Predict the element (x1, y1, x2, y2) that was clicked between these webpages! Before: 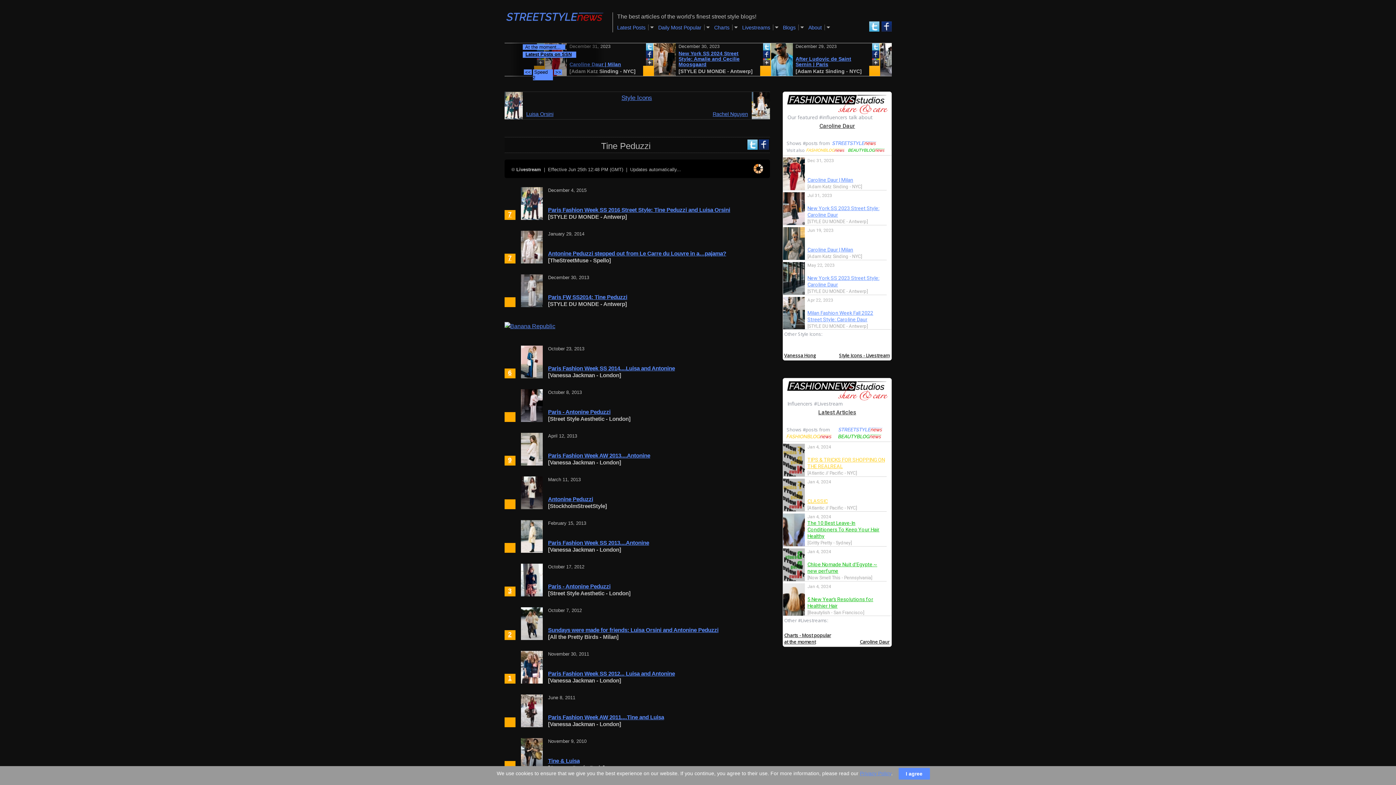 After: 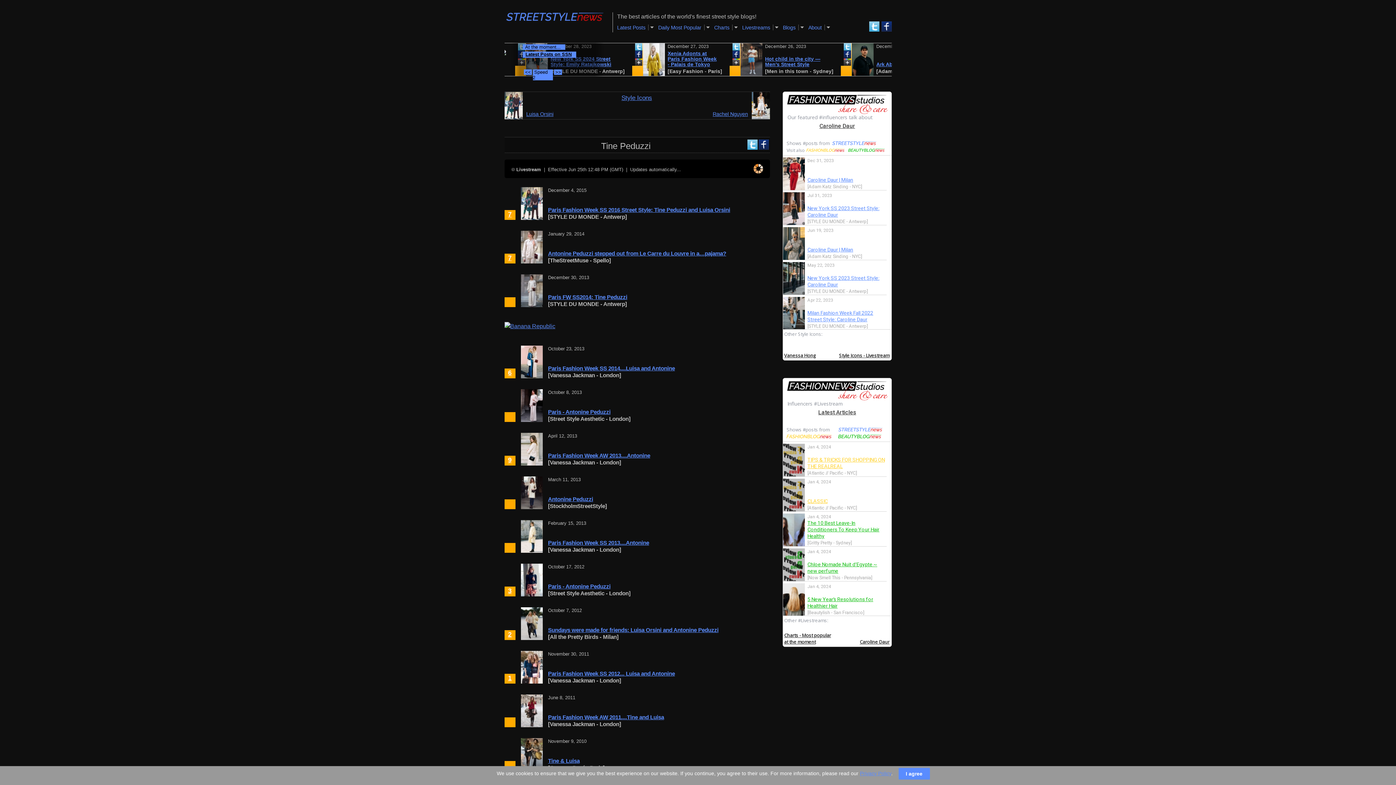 Action: bbox: (520, 636, 542, 641)